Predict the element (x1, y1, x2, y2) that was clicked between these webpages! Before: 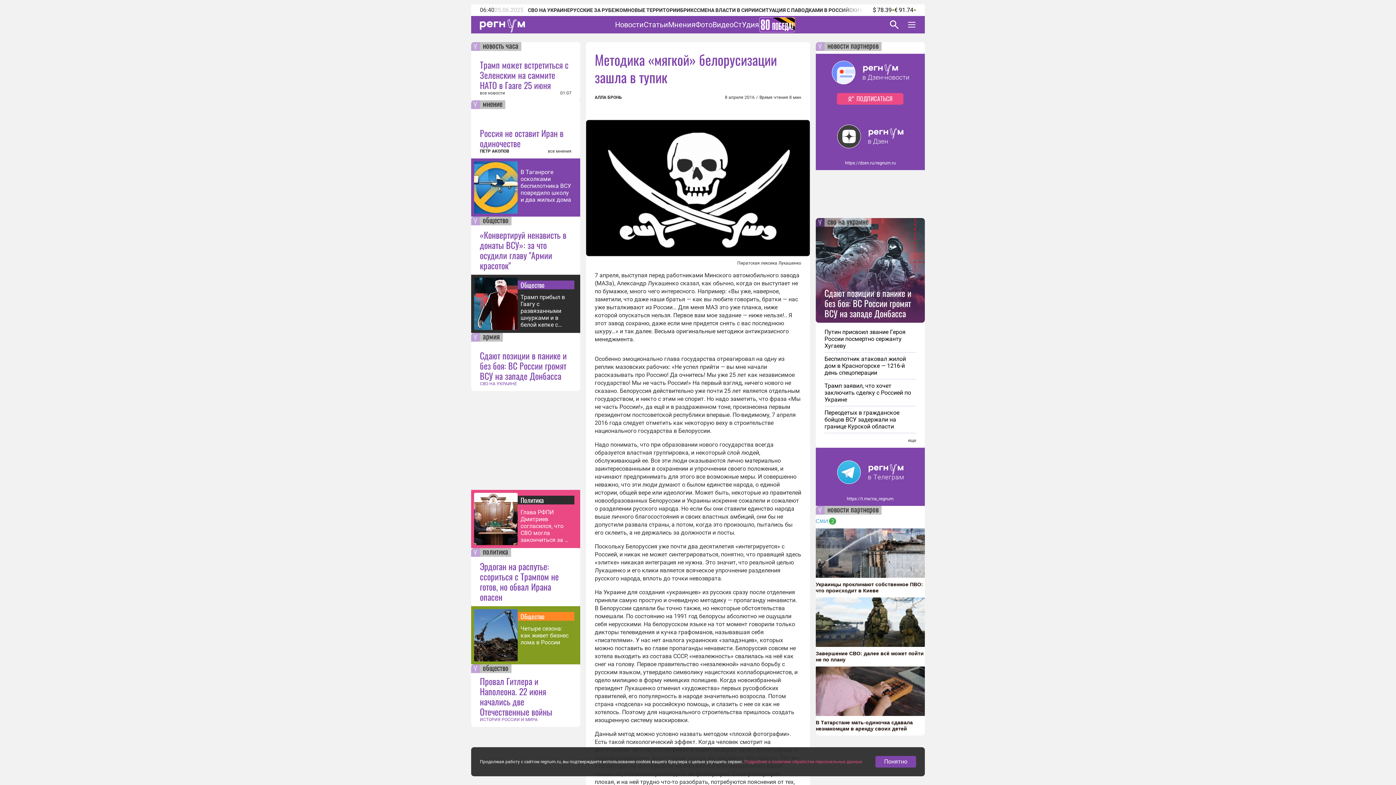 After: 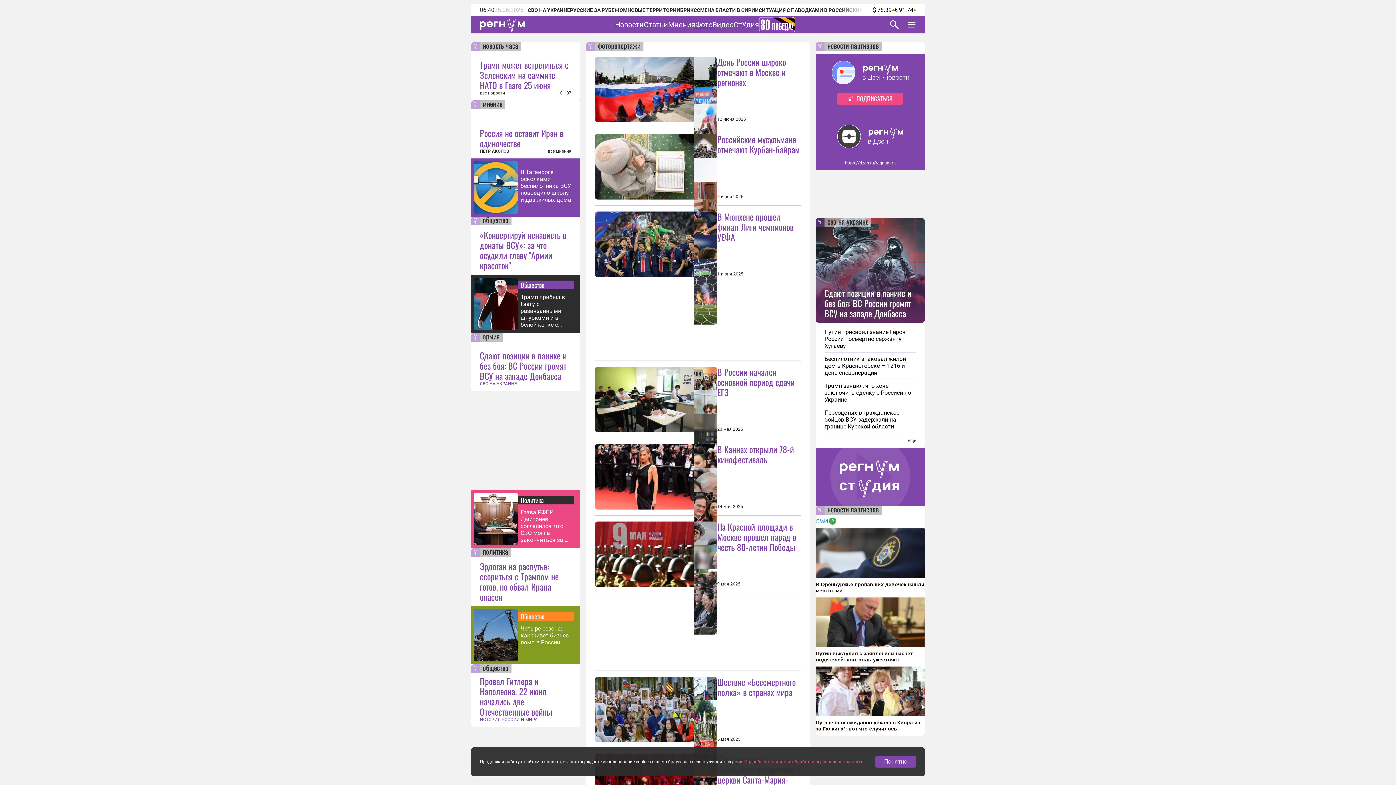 Action: label: Фото bbox: (695, 20, 712, 29)